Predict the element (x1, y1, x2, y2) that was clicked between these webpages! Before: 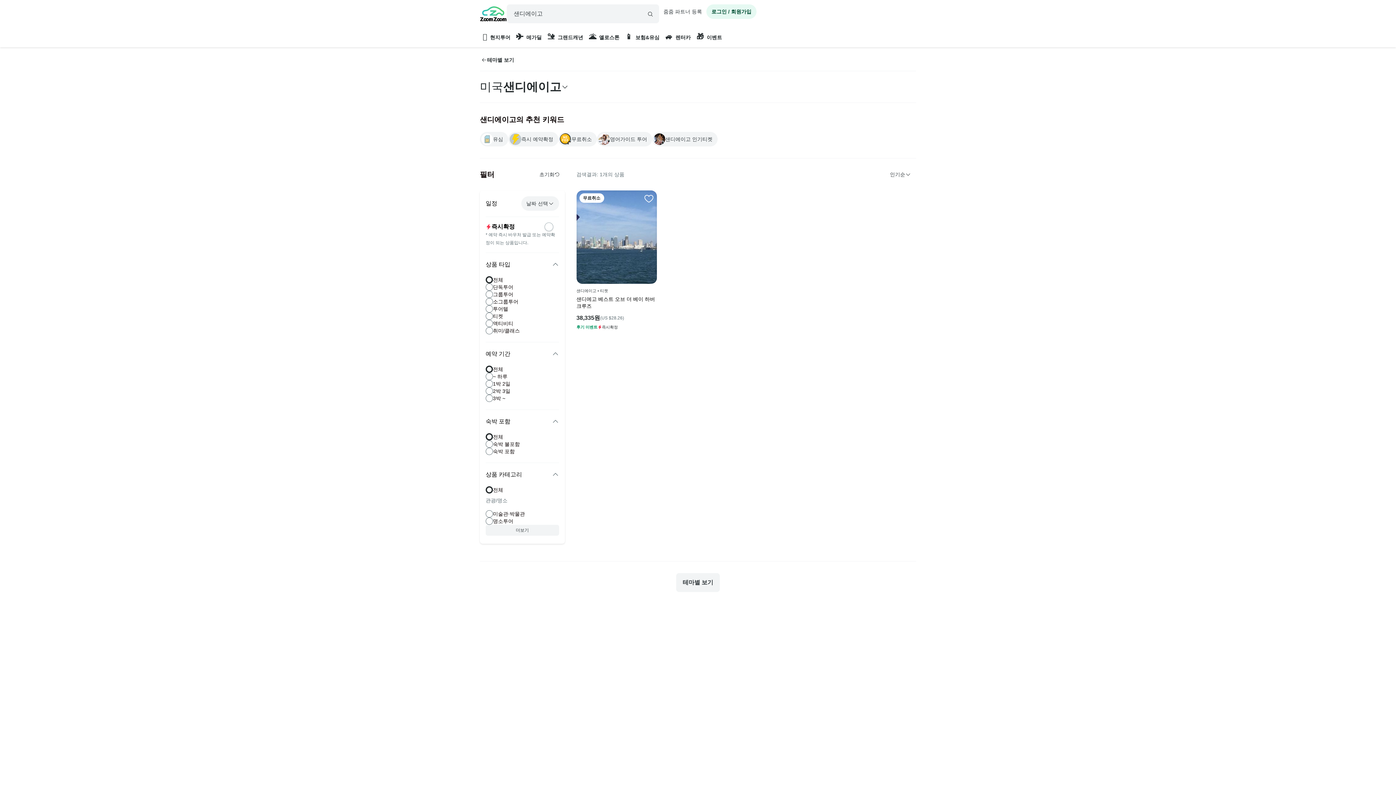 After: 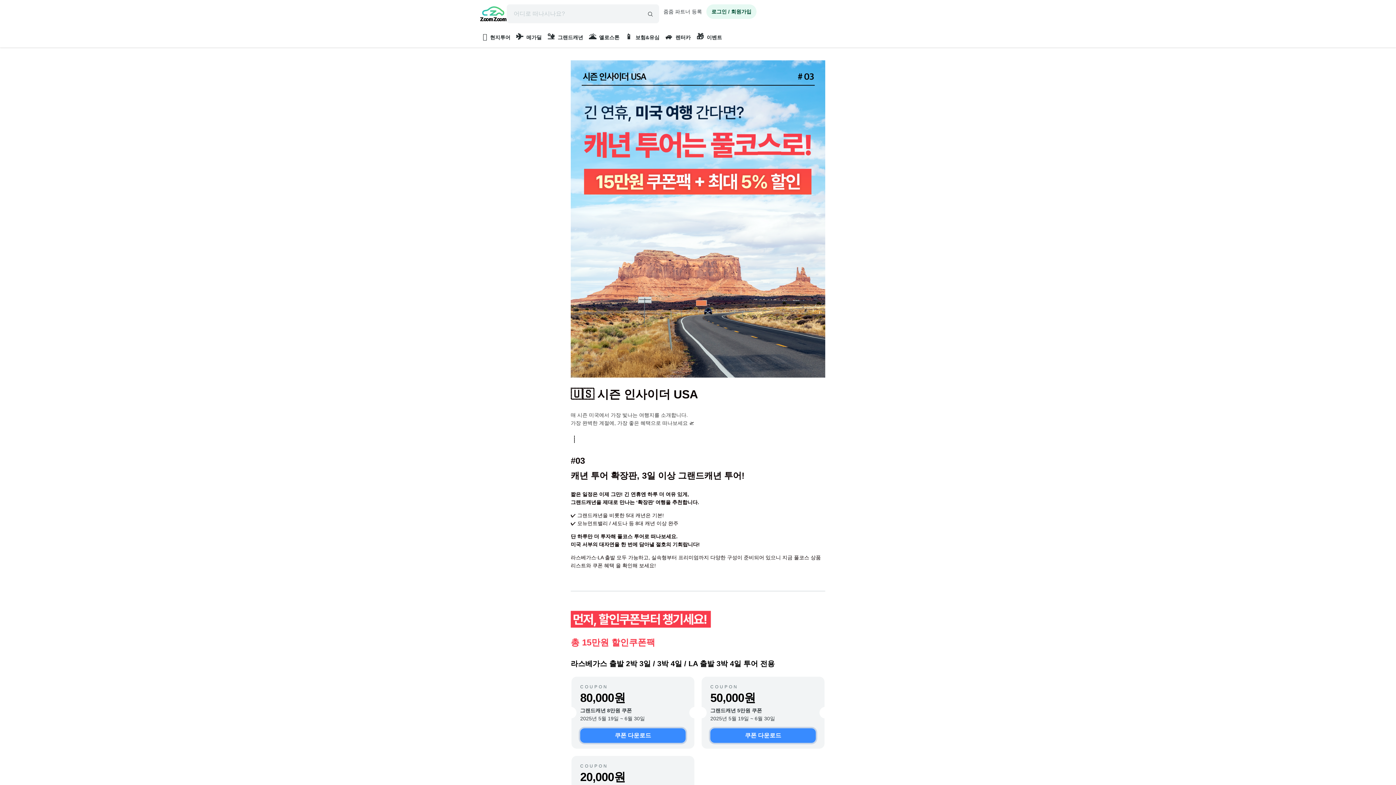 Action: label: 🏜️그랜드캐년 bbox: (544, 28, 586, 47)